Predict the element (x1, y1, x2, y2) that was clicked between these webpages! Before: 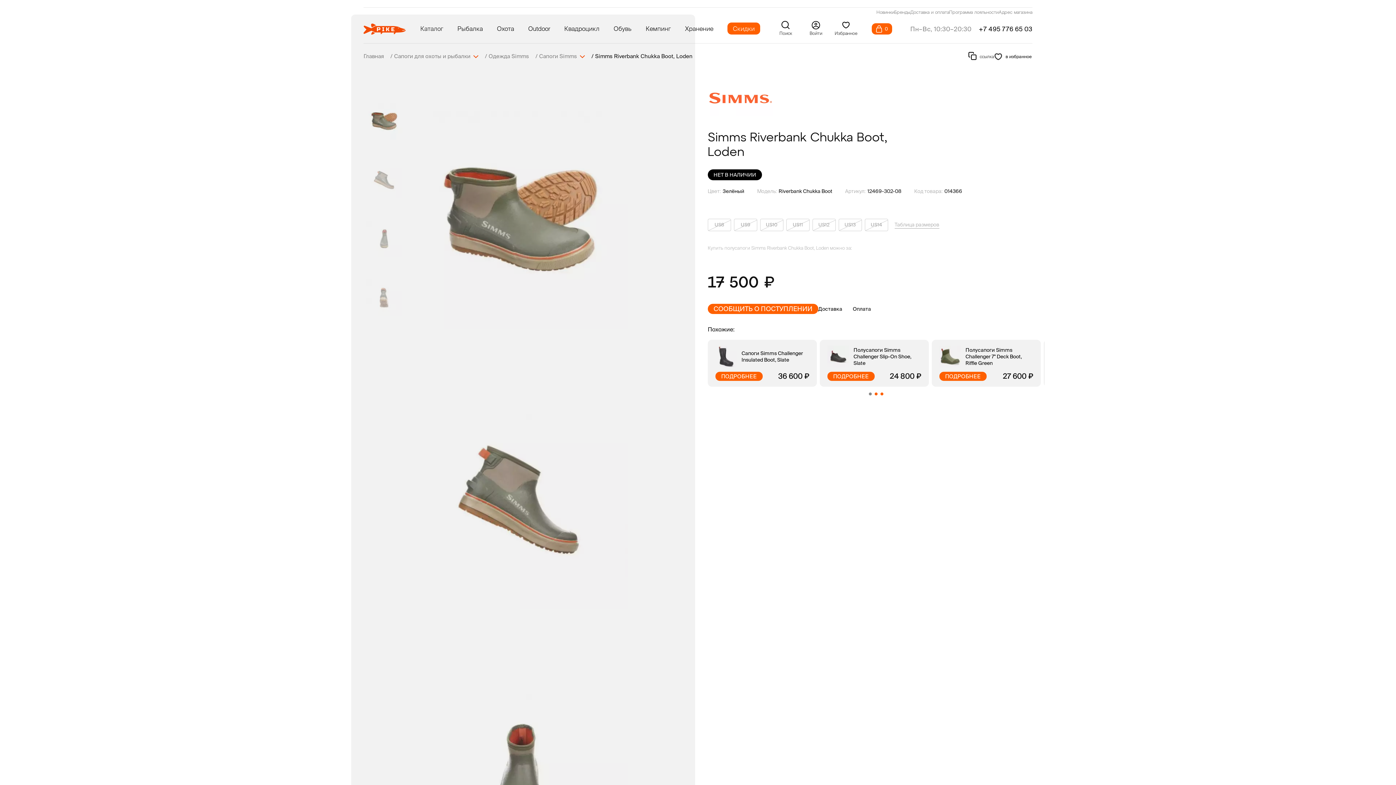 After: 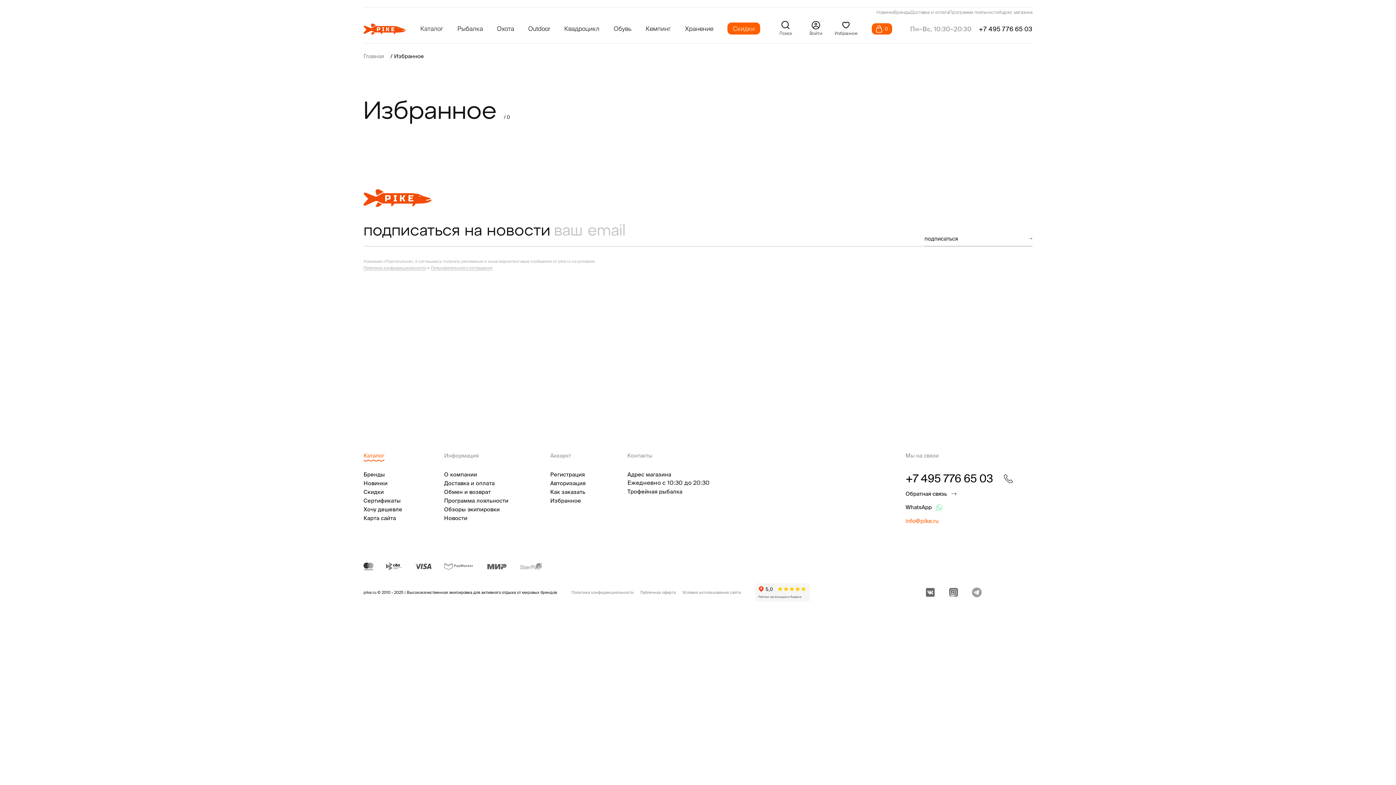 Action: label: Избранное bbox: (841, 20, 850, 37)